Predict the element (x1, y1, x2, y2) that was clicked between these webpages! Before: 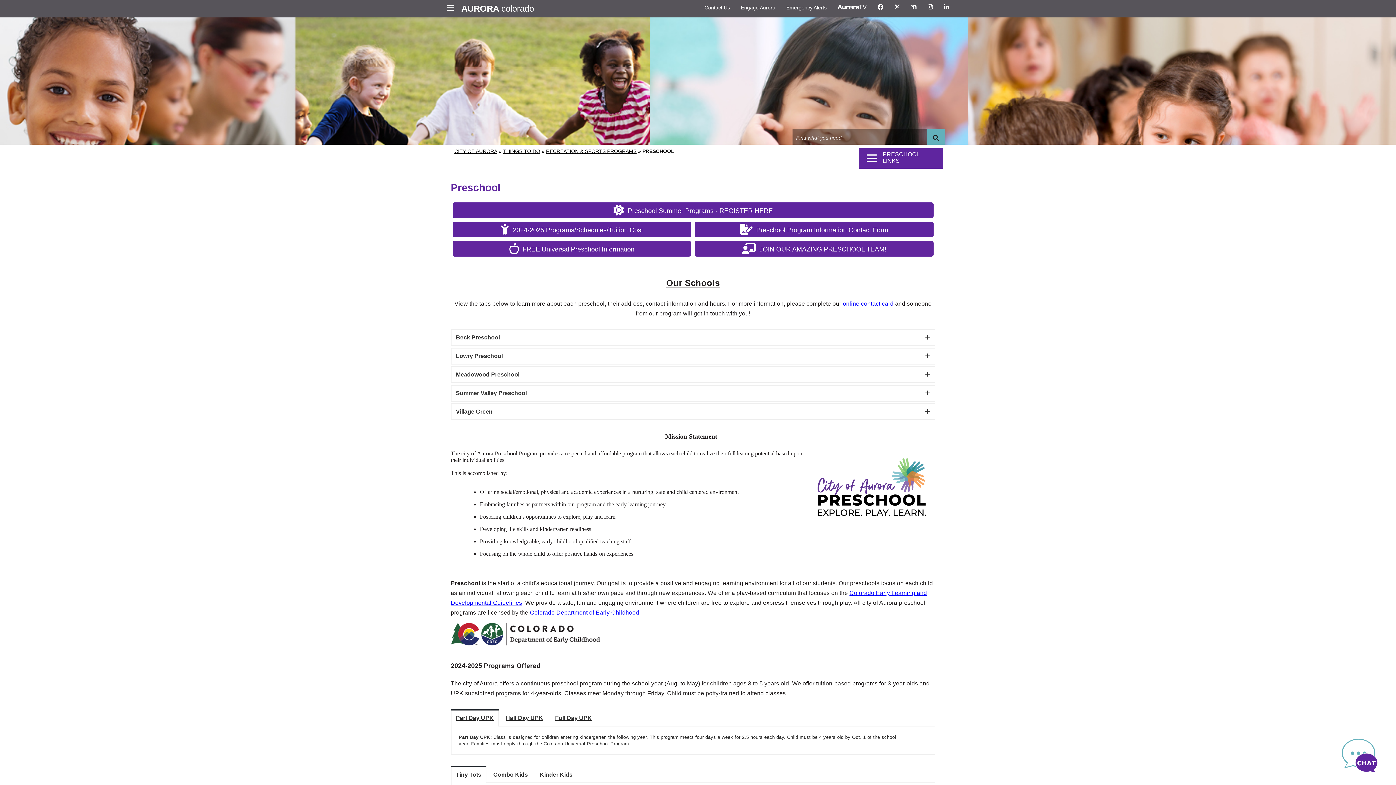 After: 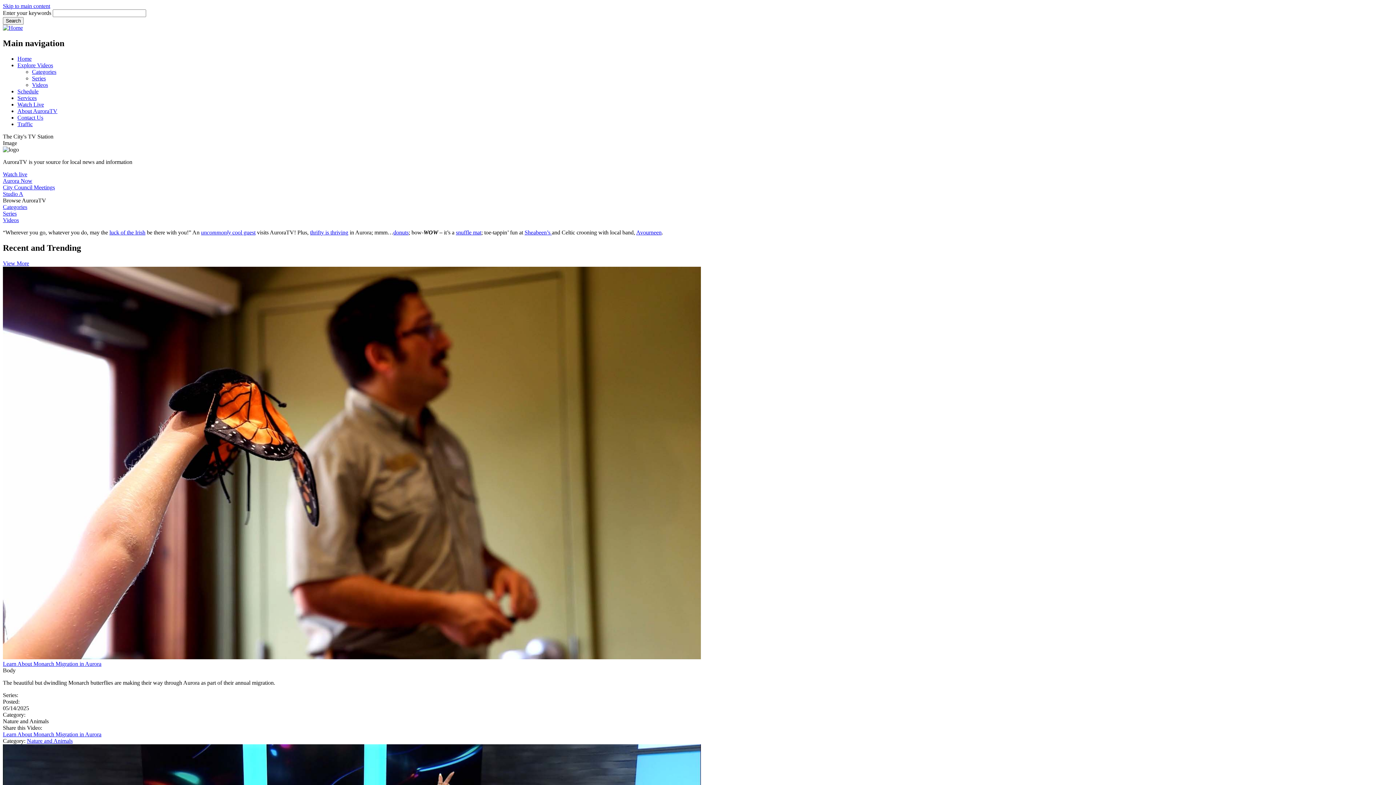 Action: bbox: (837, 4, 866, 10) label: AuroraTV